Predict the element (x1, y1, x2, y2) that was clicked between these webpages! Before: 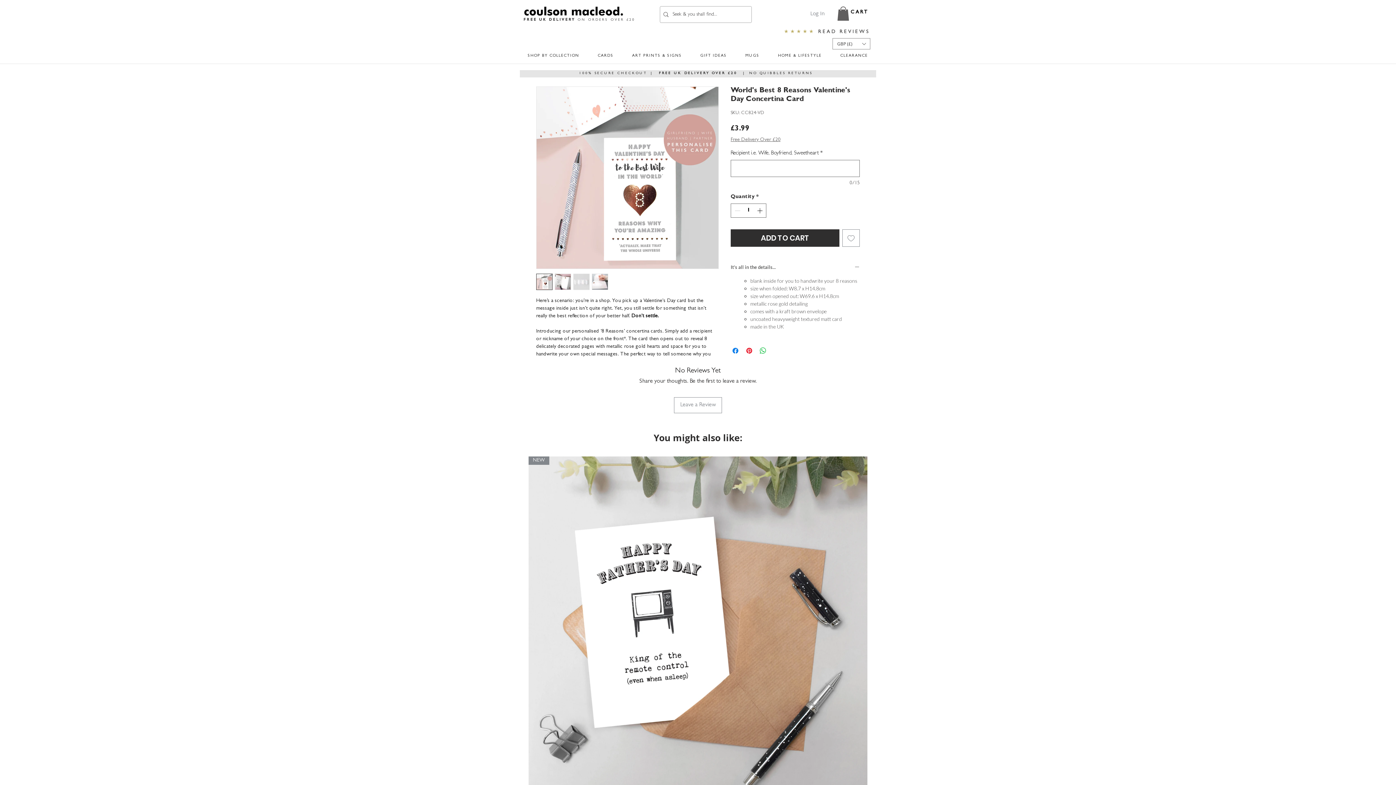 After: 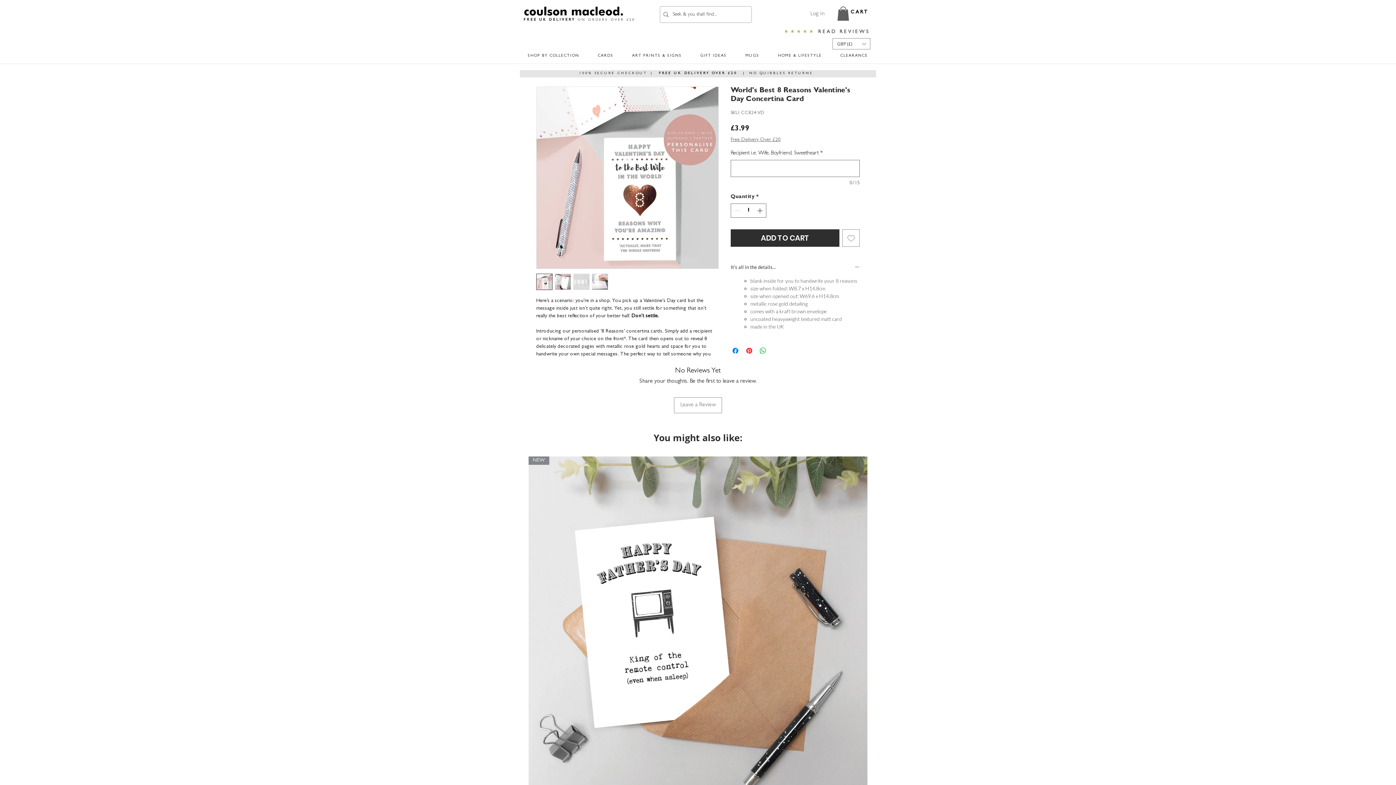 Action: bbox: (592, 273, 608, 290)